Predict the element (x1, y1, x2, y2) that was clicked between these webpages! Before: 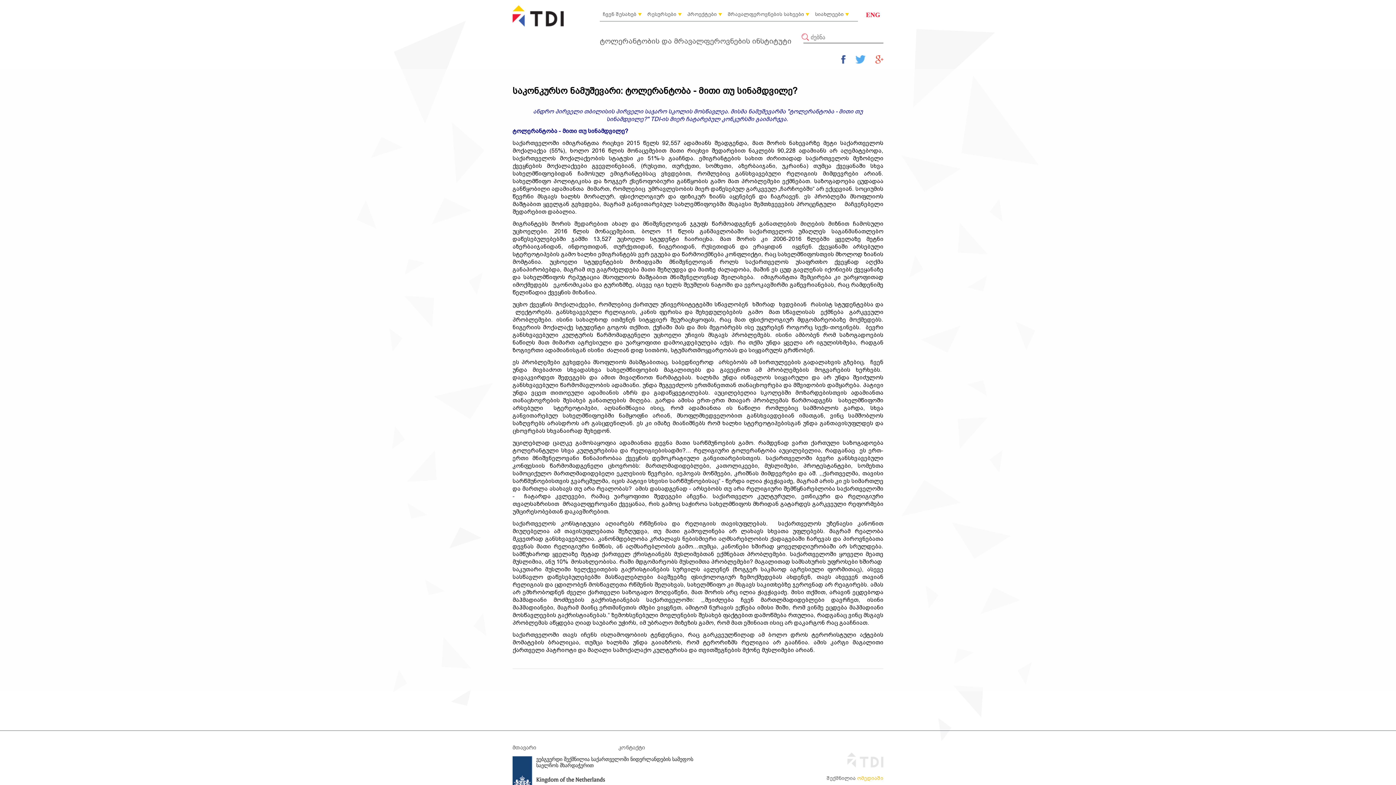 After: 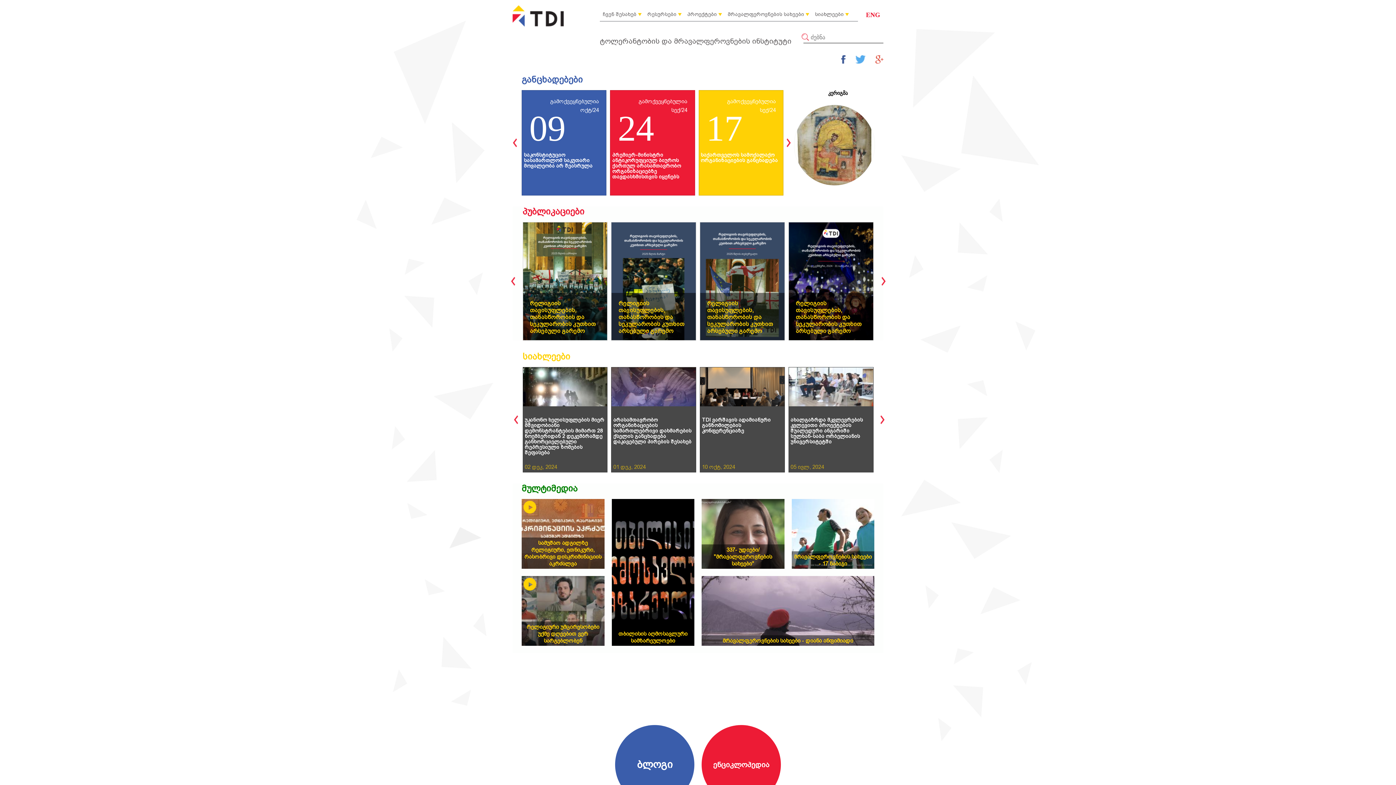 Action: bbox: (847, 757, 883, 762)